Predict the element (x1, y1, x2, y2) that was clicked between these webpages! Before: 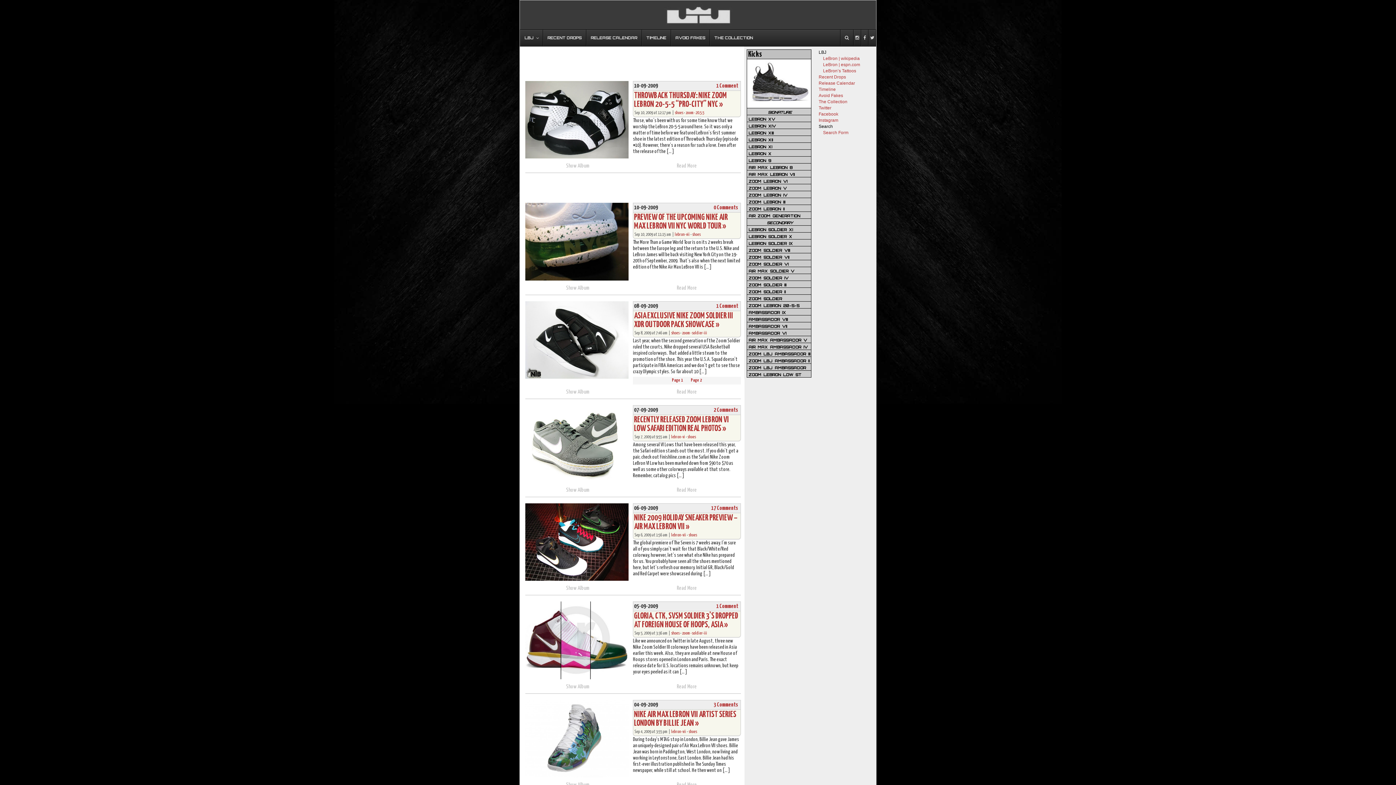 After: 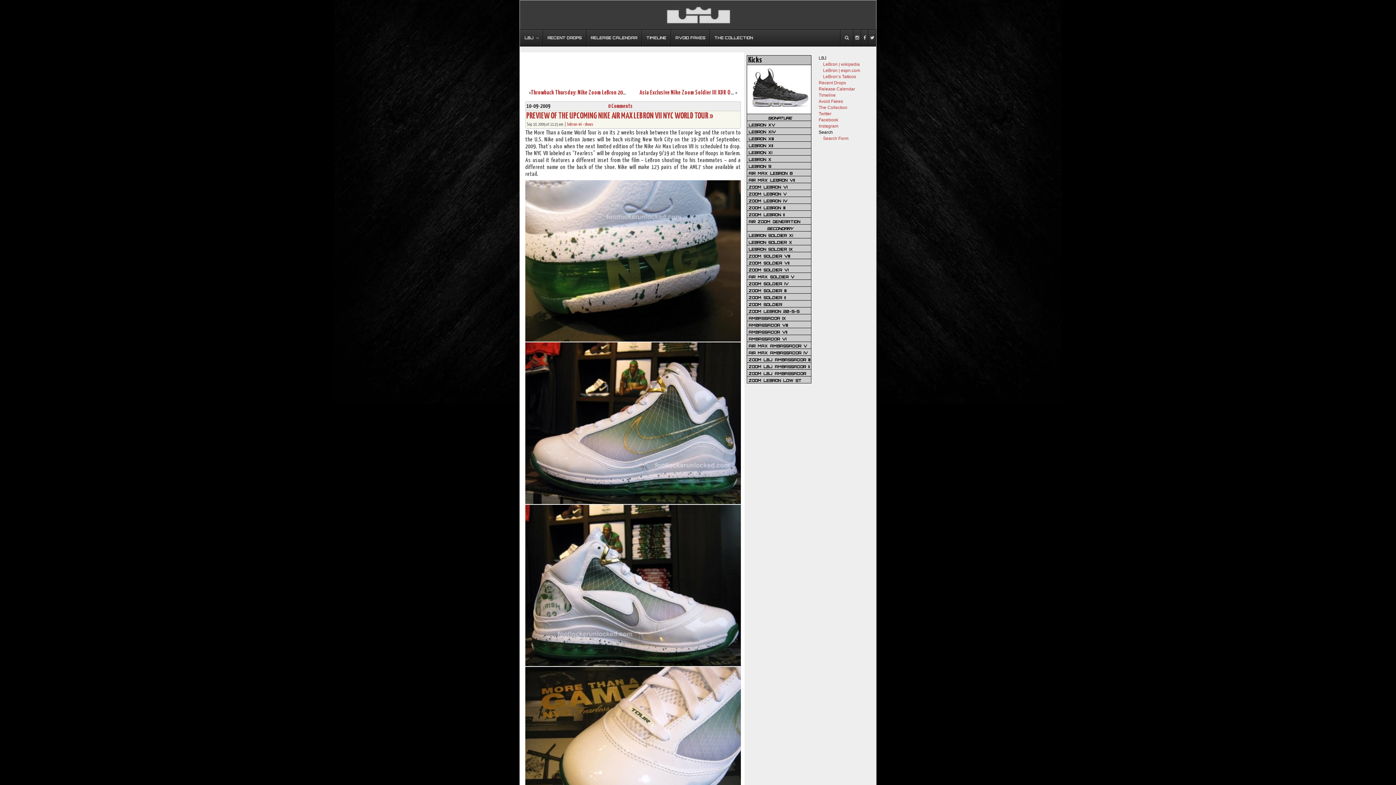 Action: label: PREVIEW OF THE UPCOMING NIKE AIR MAX LEBRON VII NYC WORLD TOUR » bbox: (634, 213, 728, 230)